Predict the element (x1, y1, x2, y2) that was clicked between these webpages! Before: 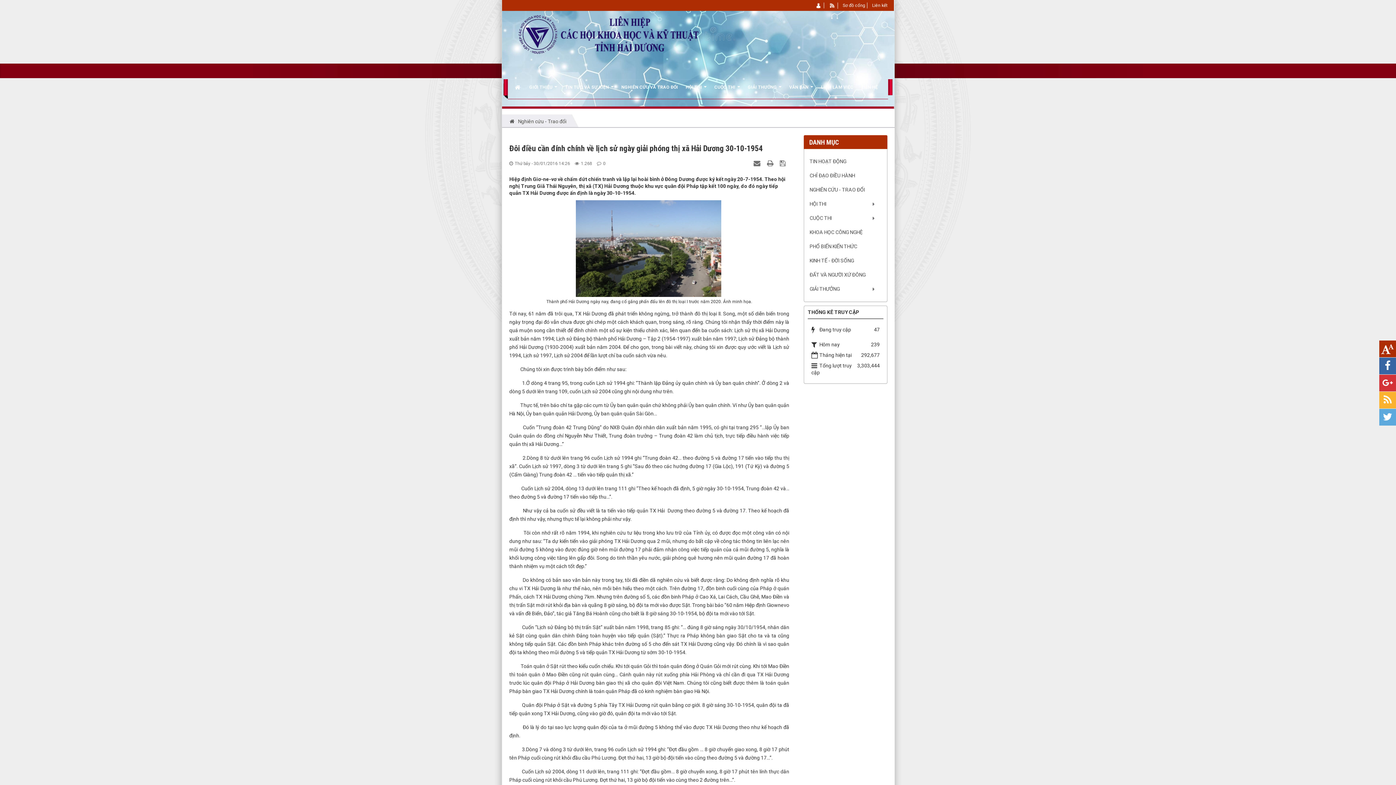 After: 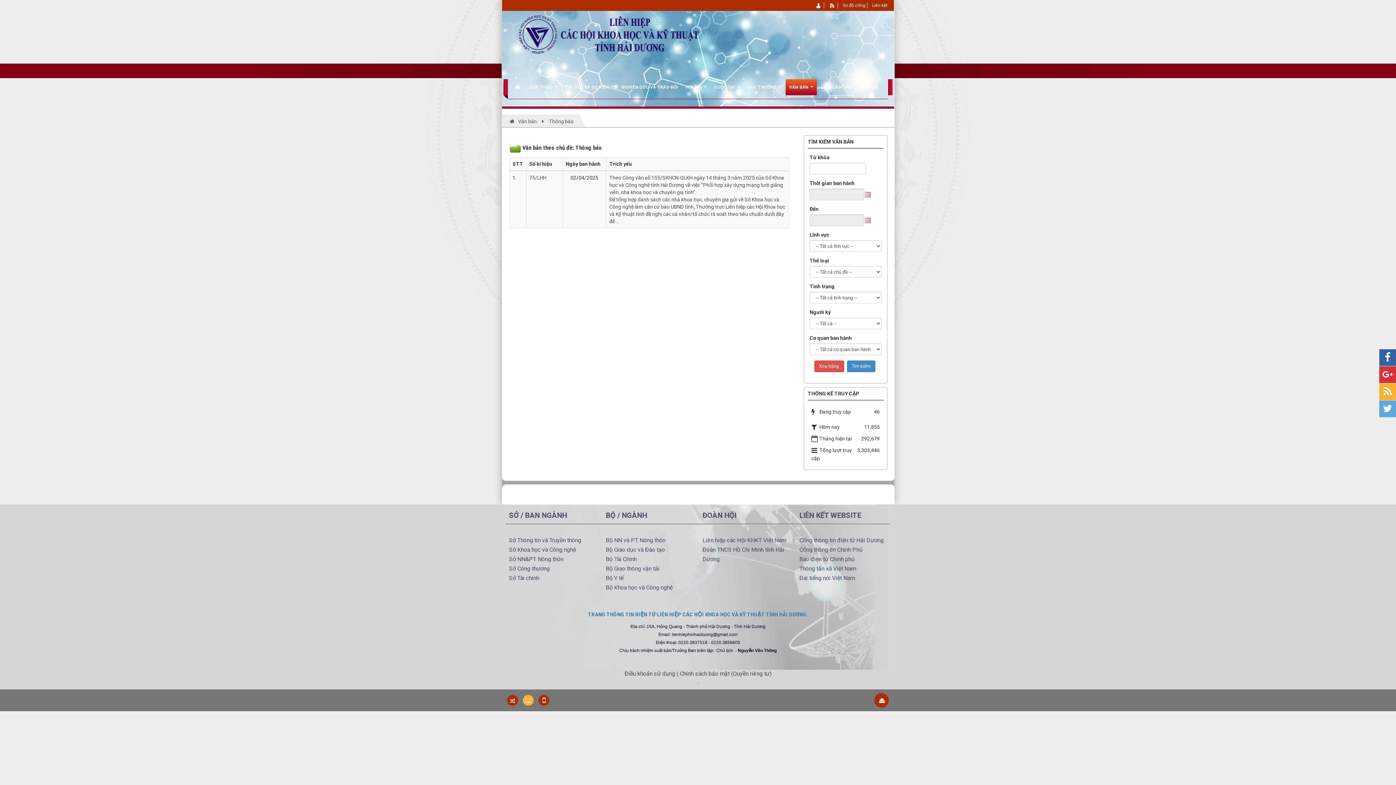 Action: label: VĂN BẢN   bbox: (785, 79, 817, 95)